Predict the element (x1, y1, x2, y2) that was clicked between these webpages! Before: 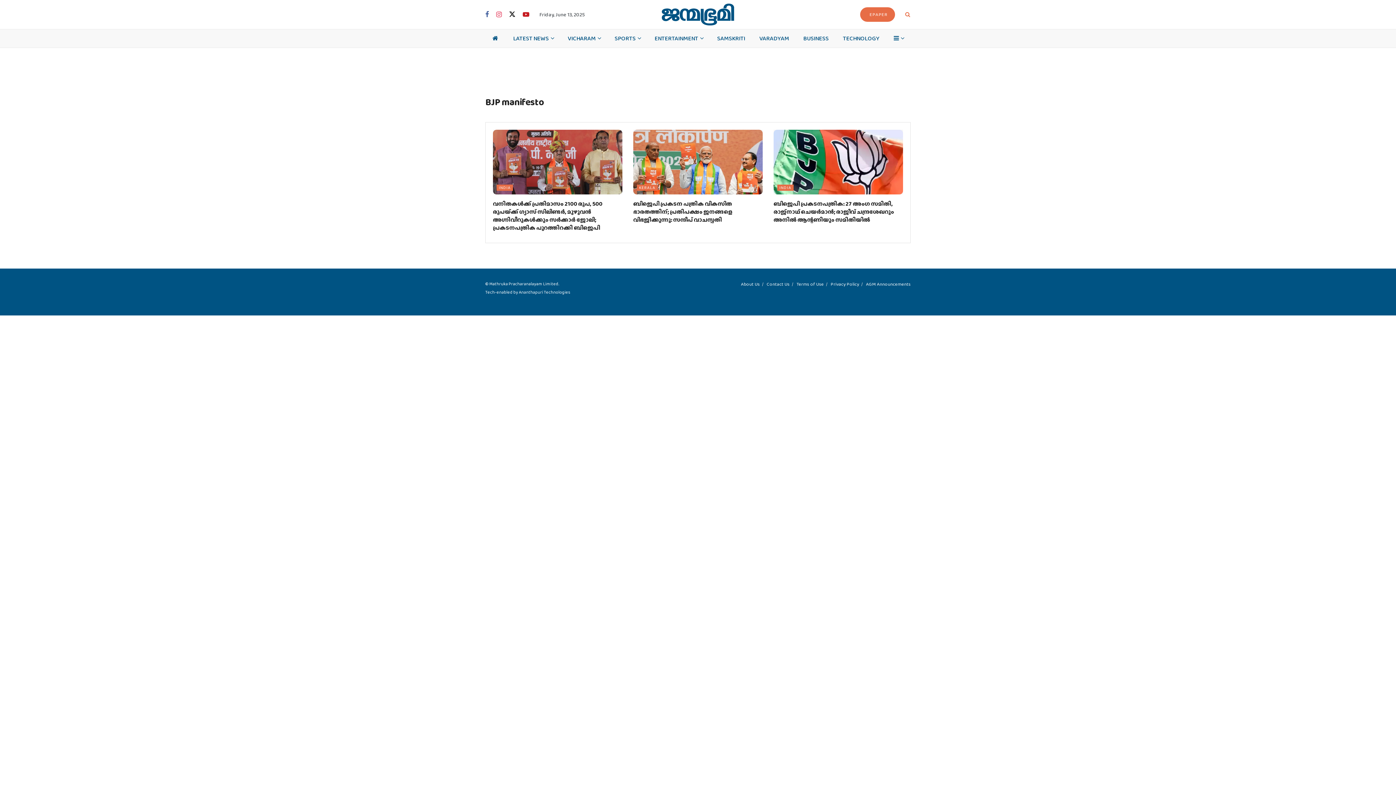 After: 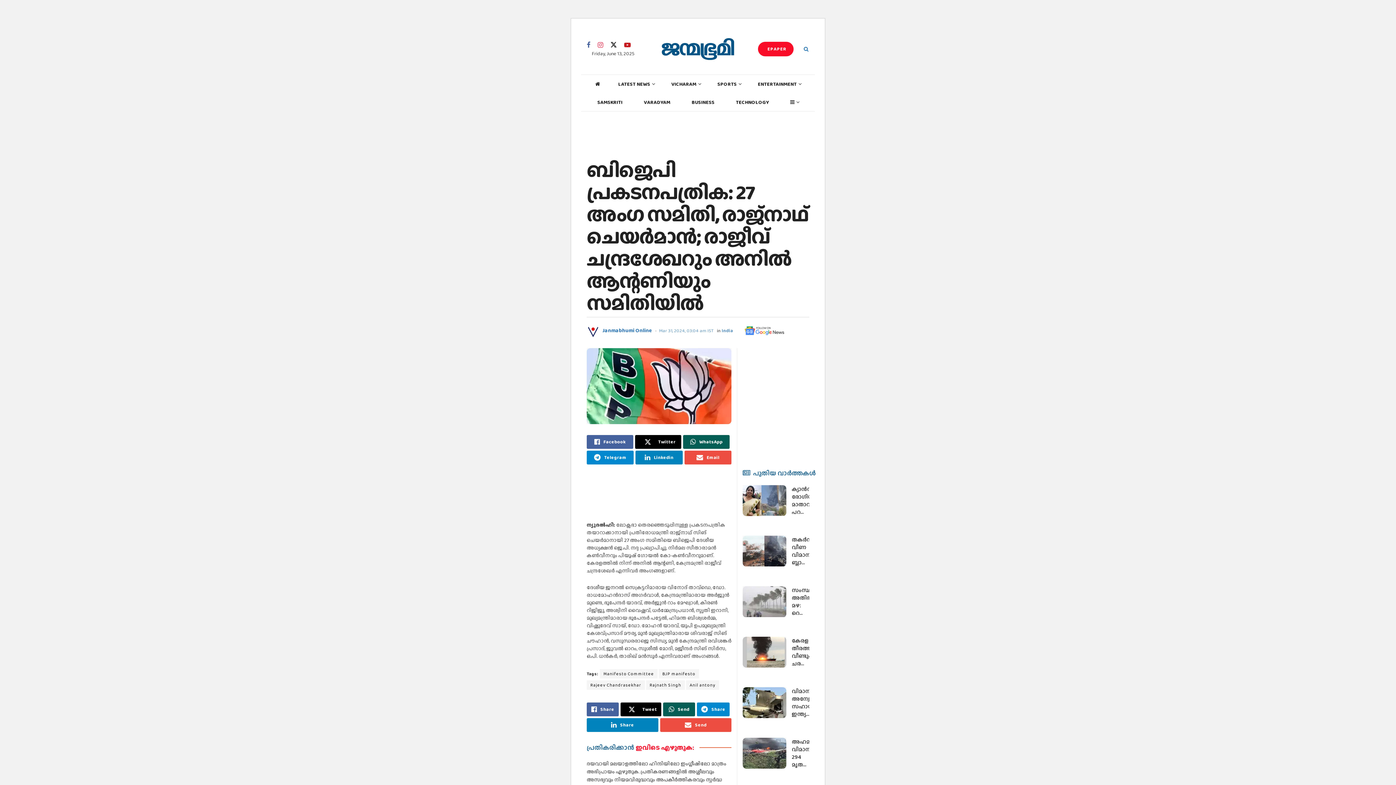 Action: bbox: (773, 199, 894, 224) label: ബിജെപി പ്രകടനപത്രിക: 27 അംഗ സമിതി, രാജ്നാഥ് ചെയര്‍മാന്‍; രാജീവ് ചന്ദ്രശേഖറും അനില്‍ ആന്റണിയും സമിതിയില്‍